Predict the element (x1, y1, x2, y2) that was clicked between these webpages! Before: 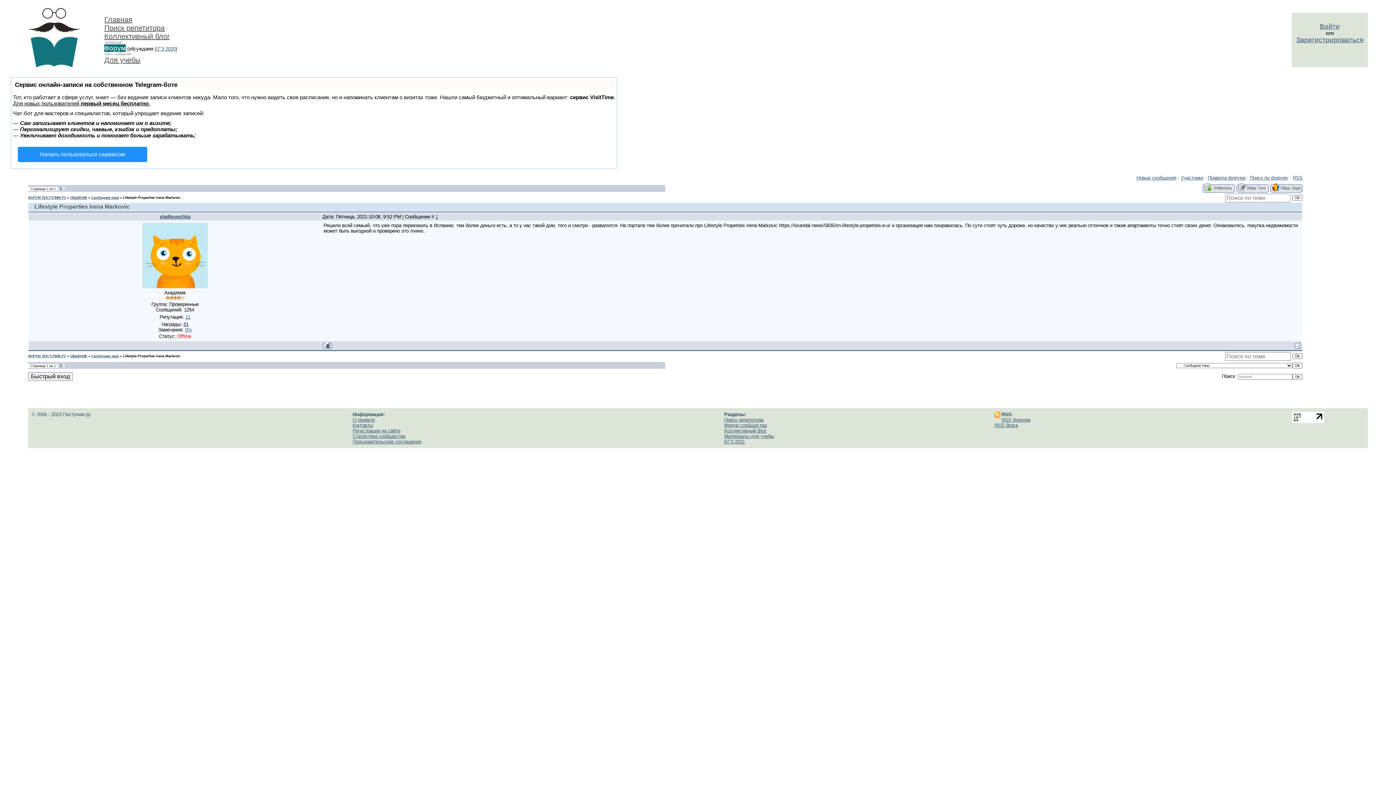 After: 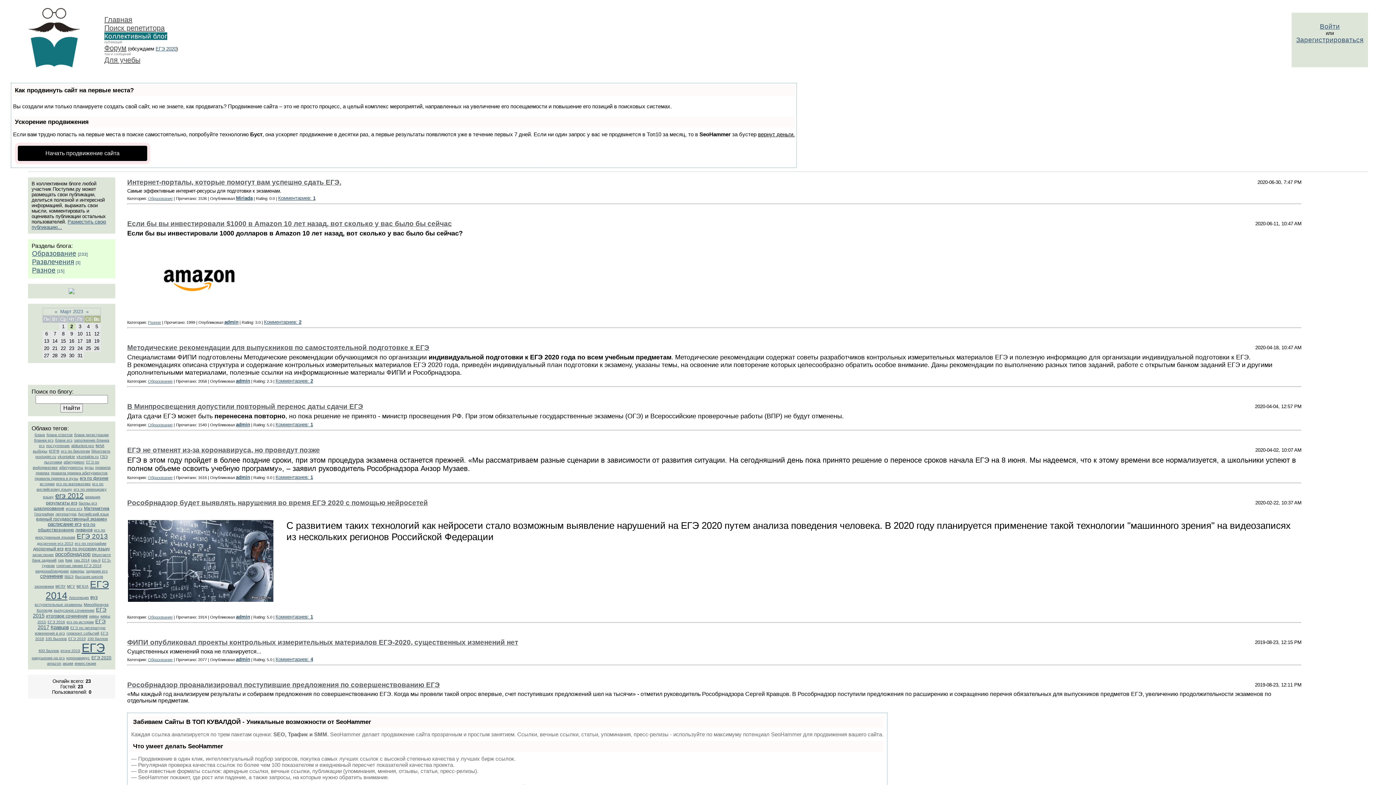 Action: bbox: (994, 423, 1018, 428) label: RSS блога